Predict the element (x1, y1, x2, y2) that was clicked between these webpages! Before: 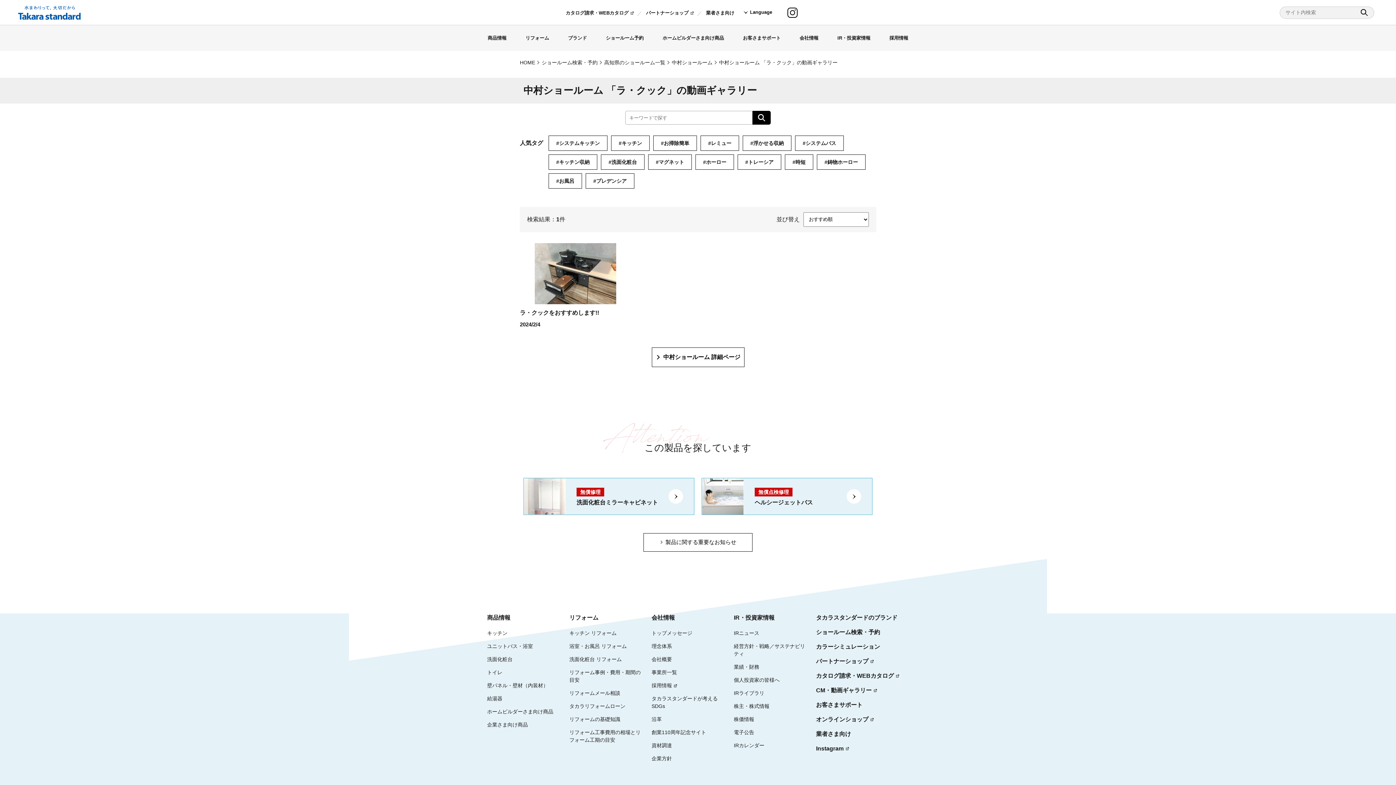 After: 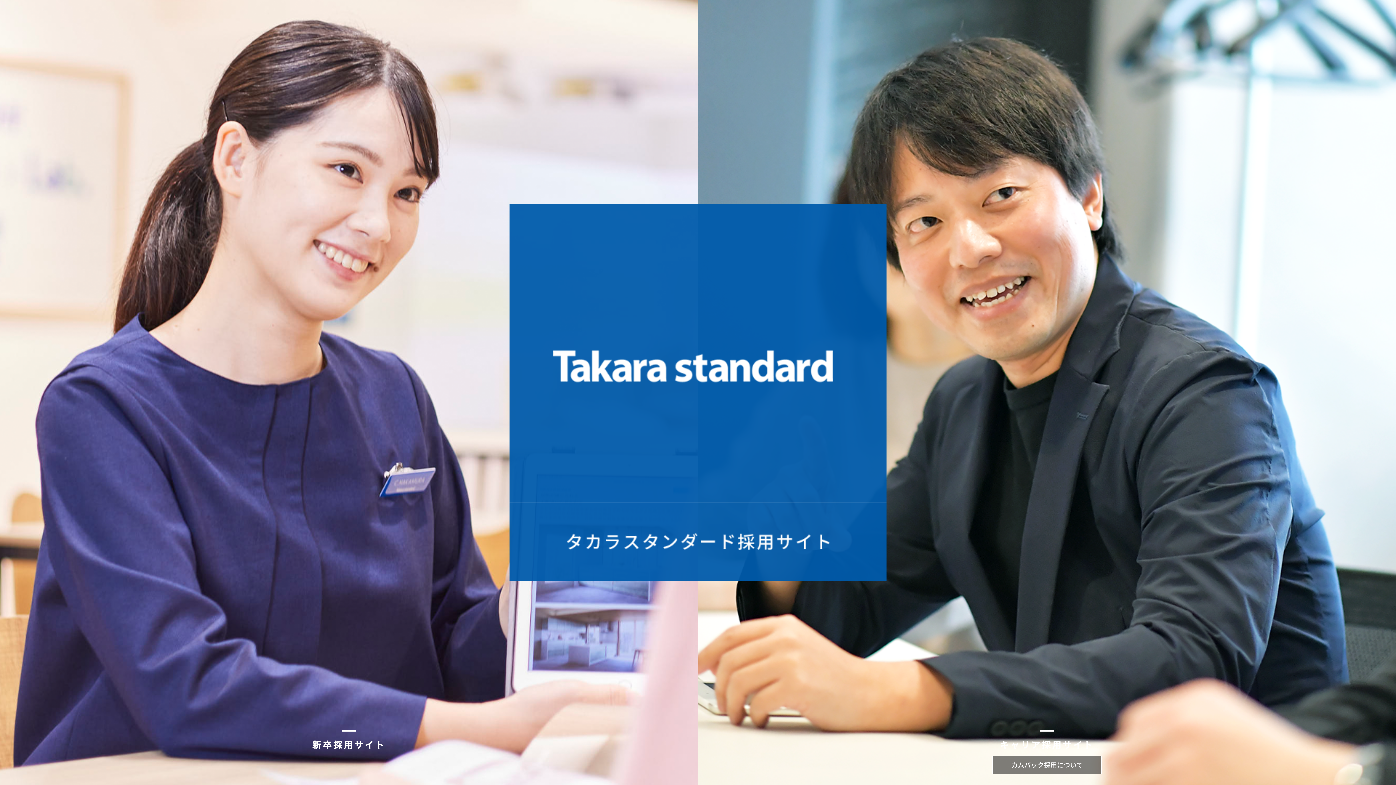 Action: bbox: (880, 25, 918, 50) label: 採用情報